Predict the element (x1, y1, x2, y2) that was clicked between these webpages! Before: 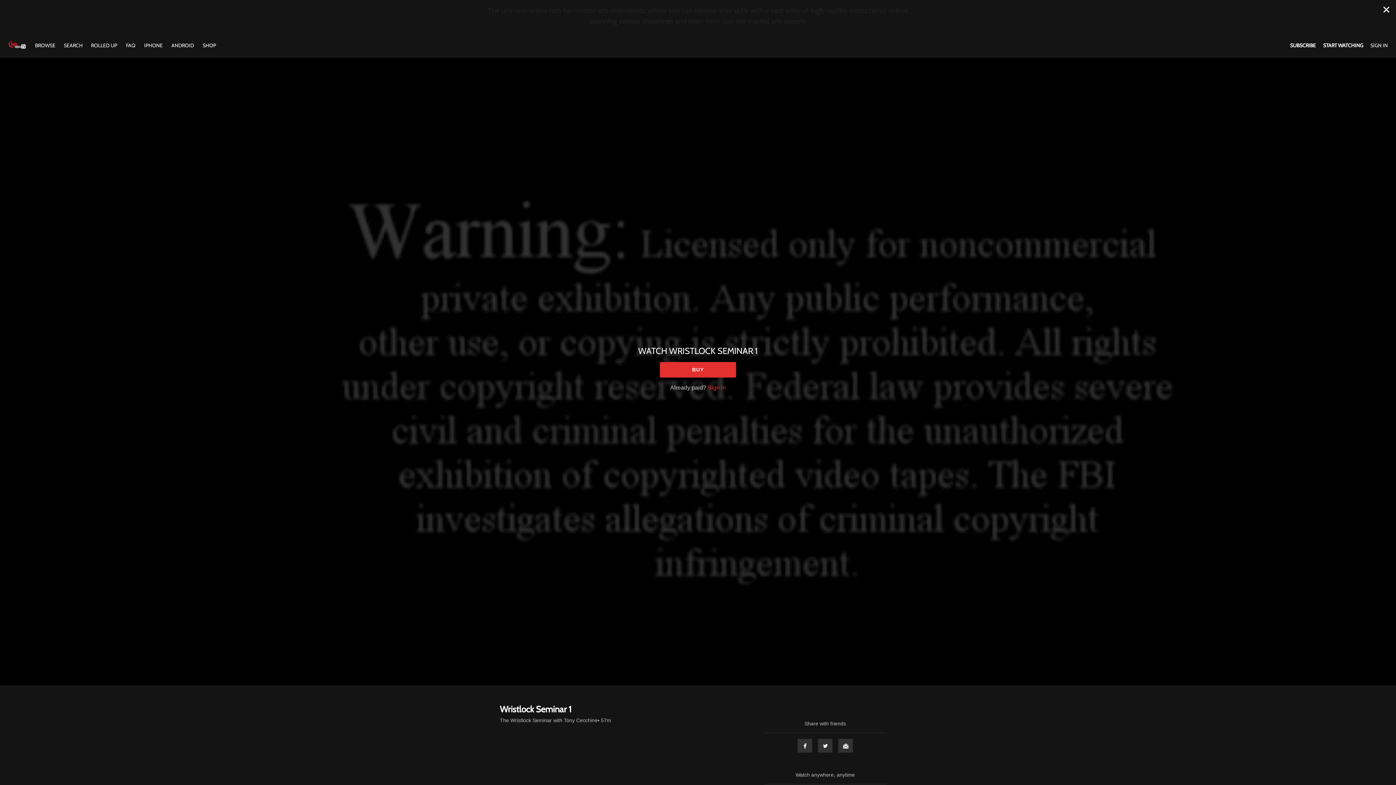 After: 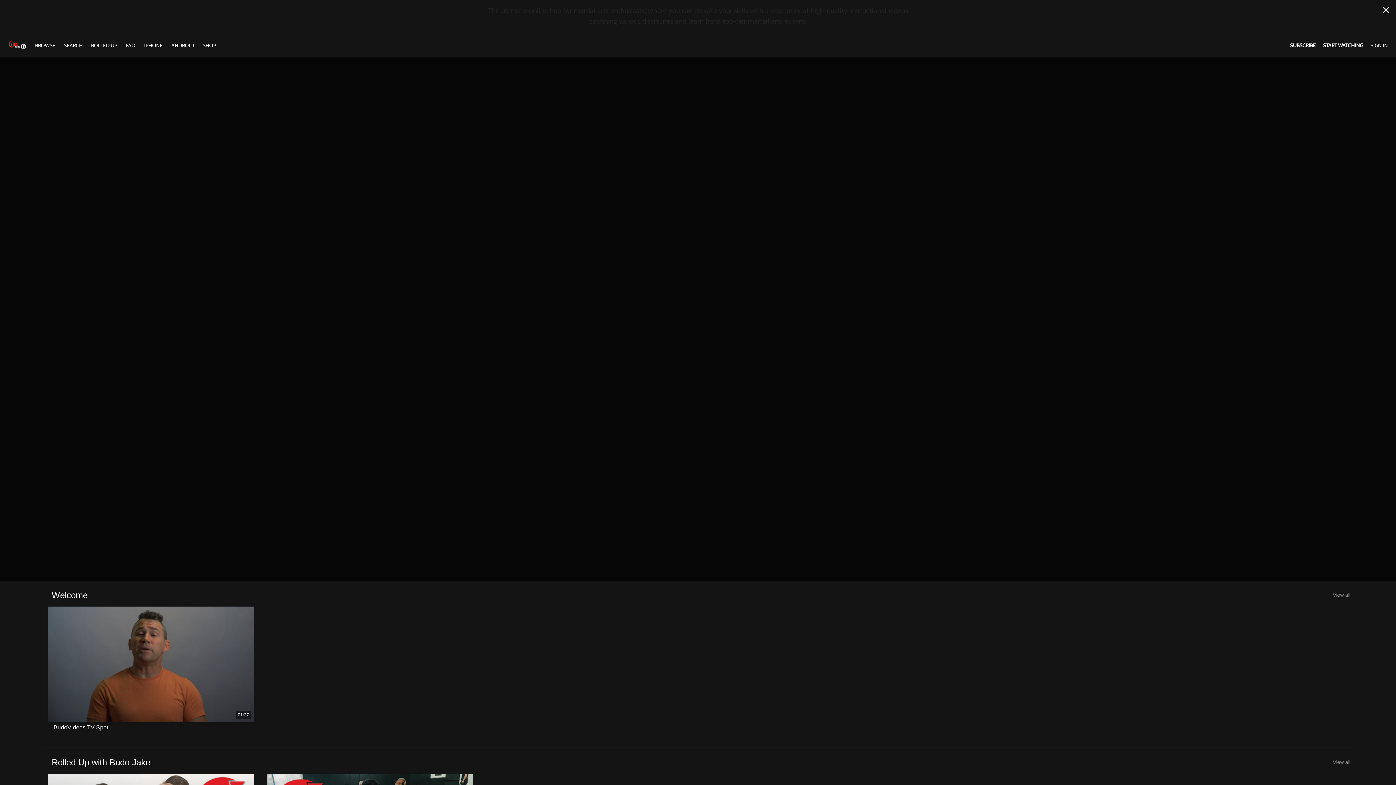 Action: bbox: (659, 362, 736, 377) label: BUY